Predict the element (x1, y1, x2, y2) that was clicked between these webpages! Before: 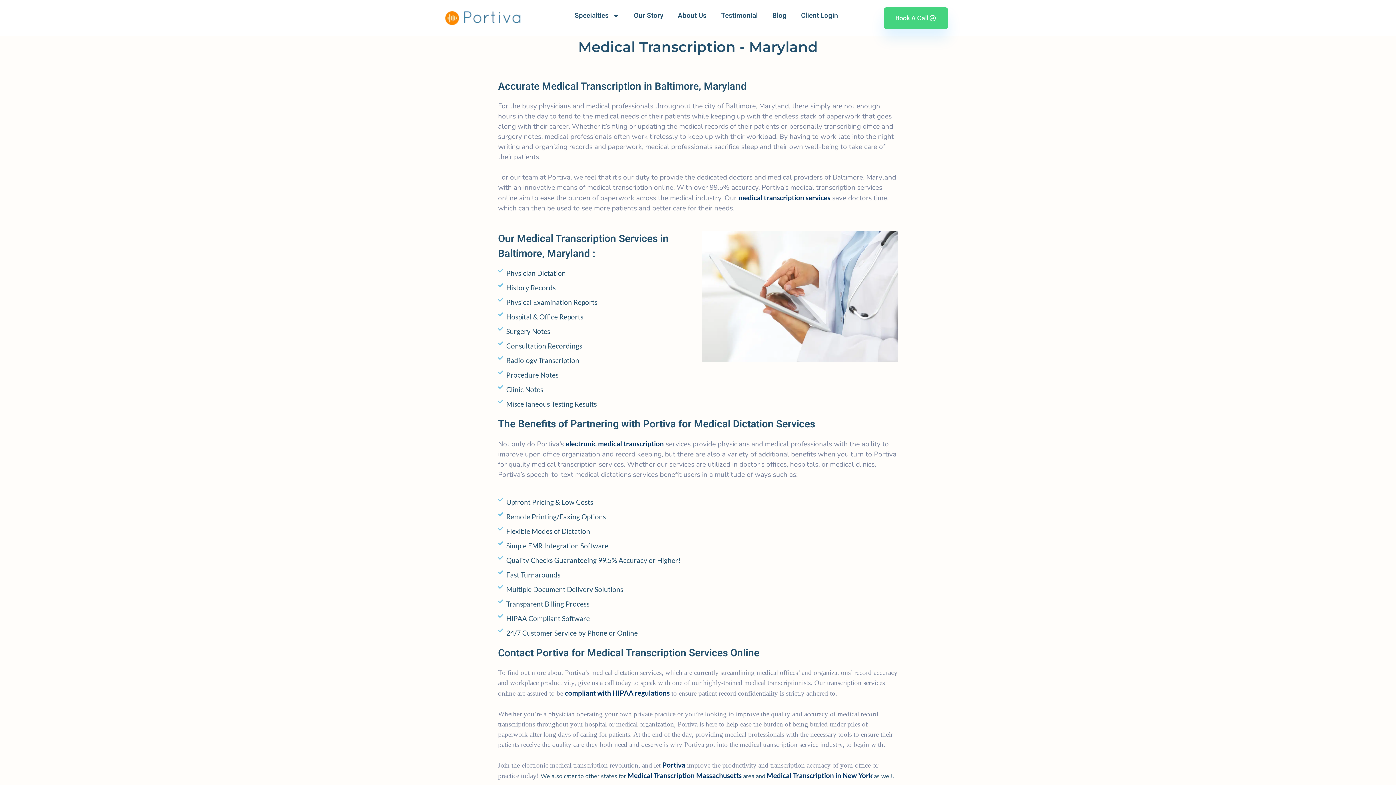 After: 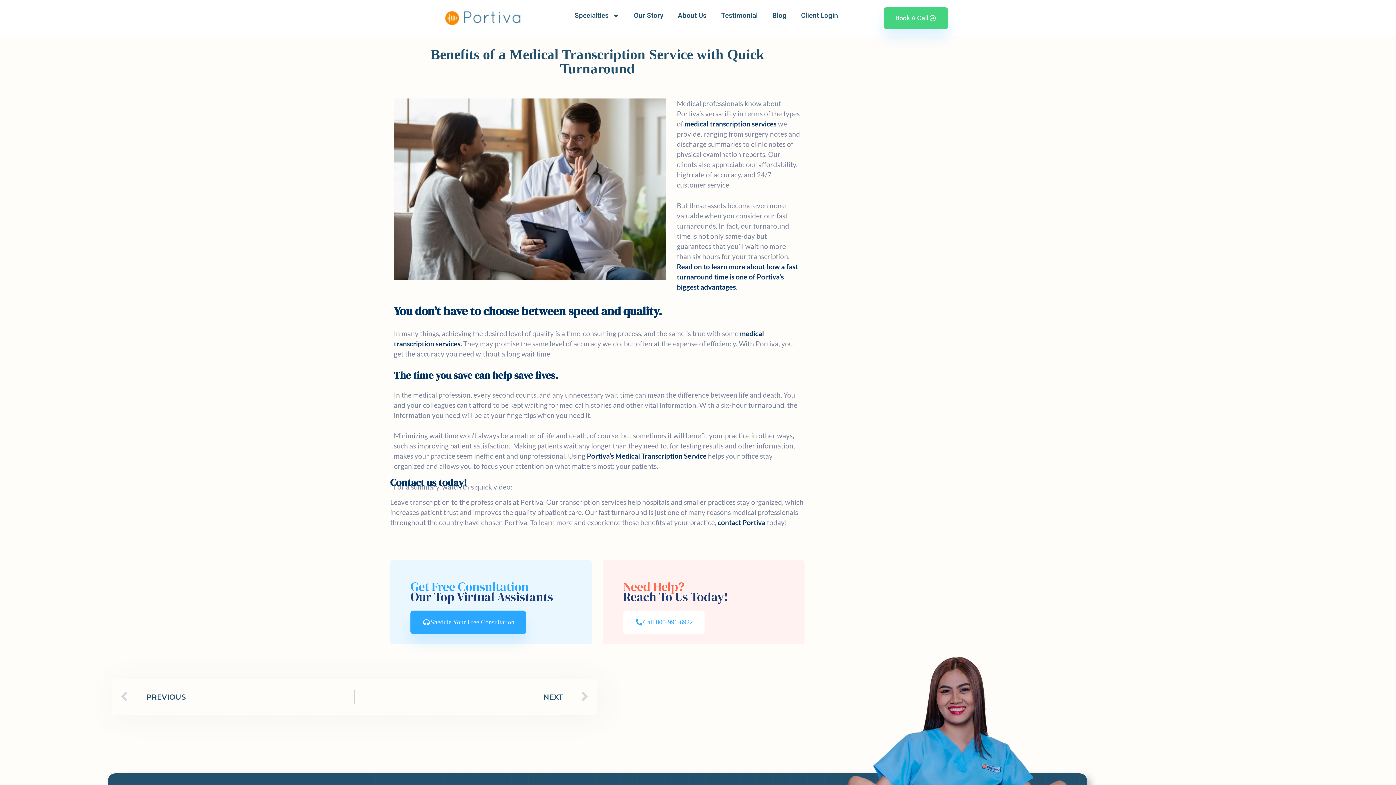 Action: bbox: (738, 193, 830, 201) label: medical transcription services